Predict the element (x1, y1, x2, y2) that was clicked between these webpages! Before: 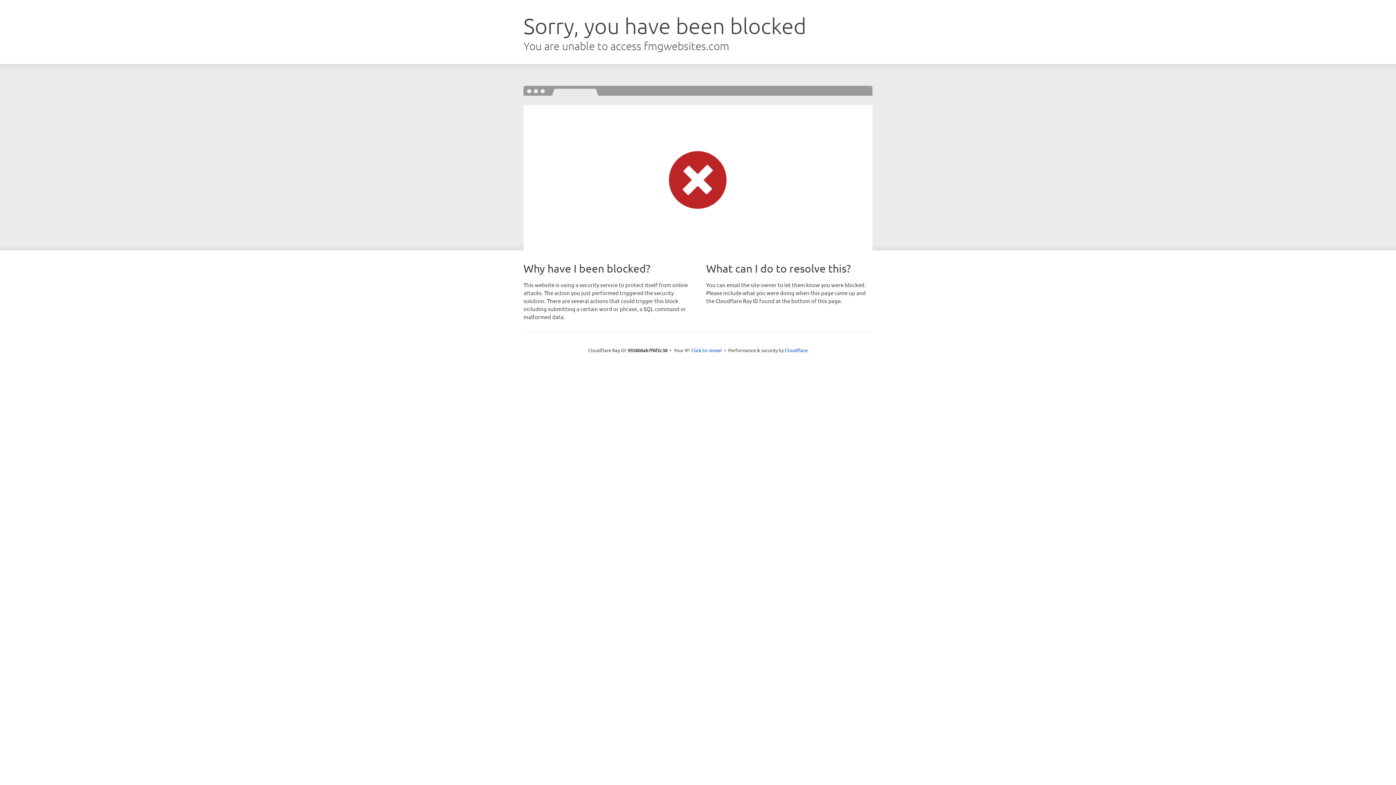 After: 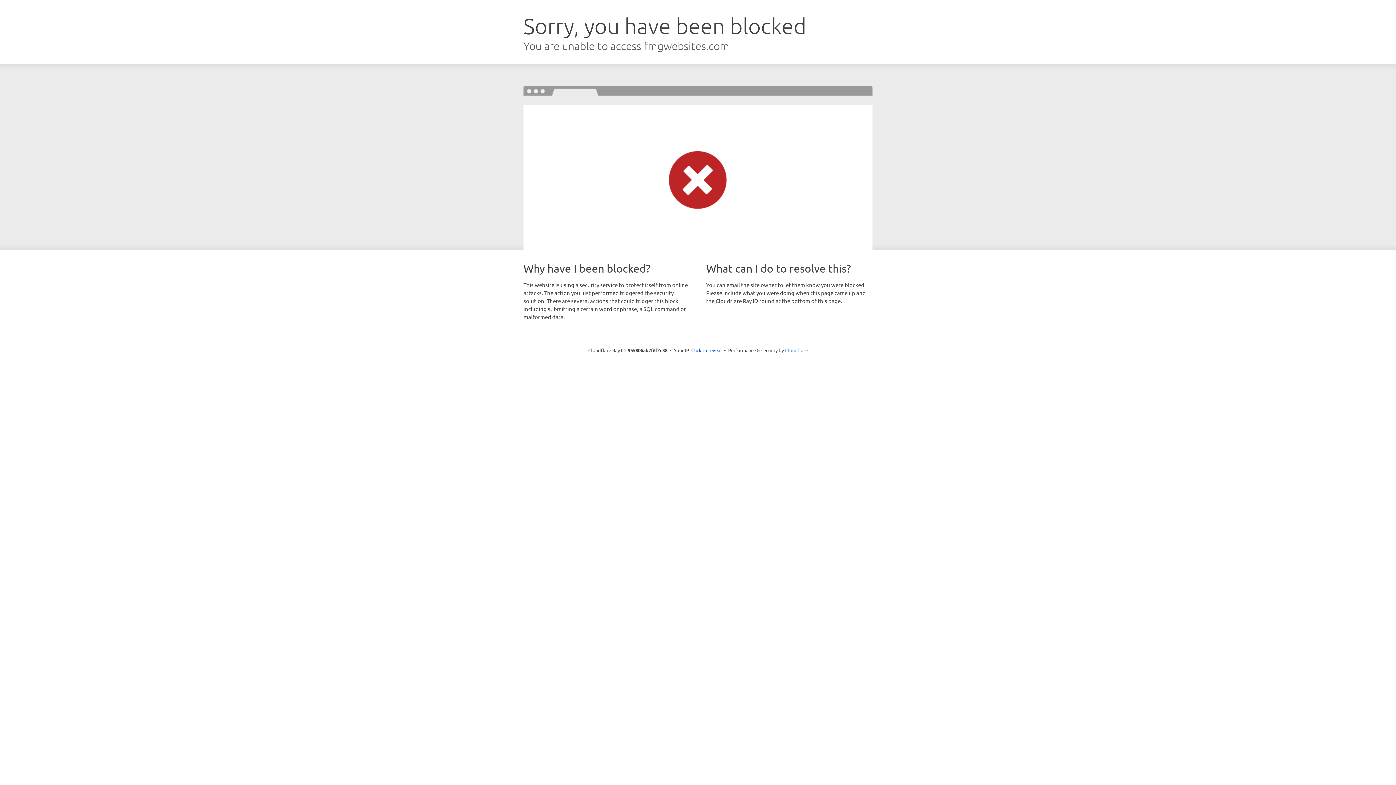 Action: label: Cloudflare bbox: (785, 347, 808, 353)